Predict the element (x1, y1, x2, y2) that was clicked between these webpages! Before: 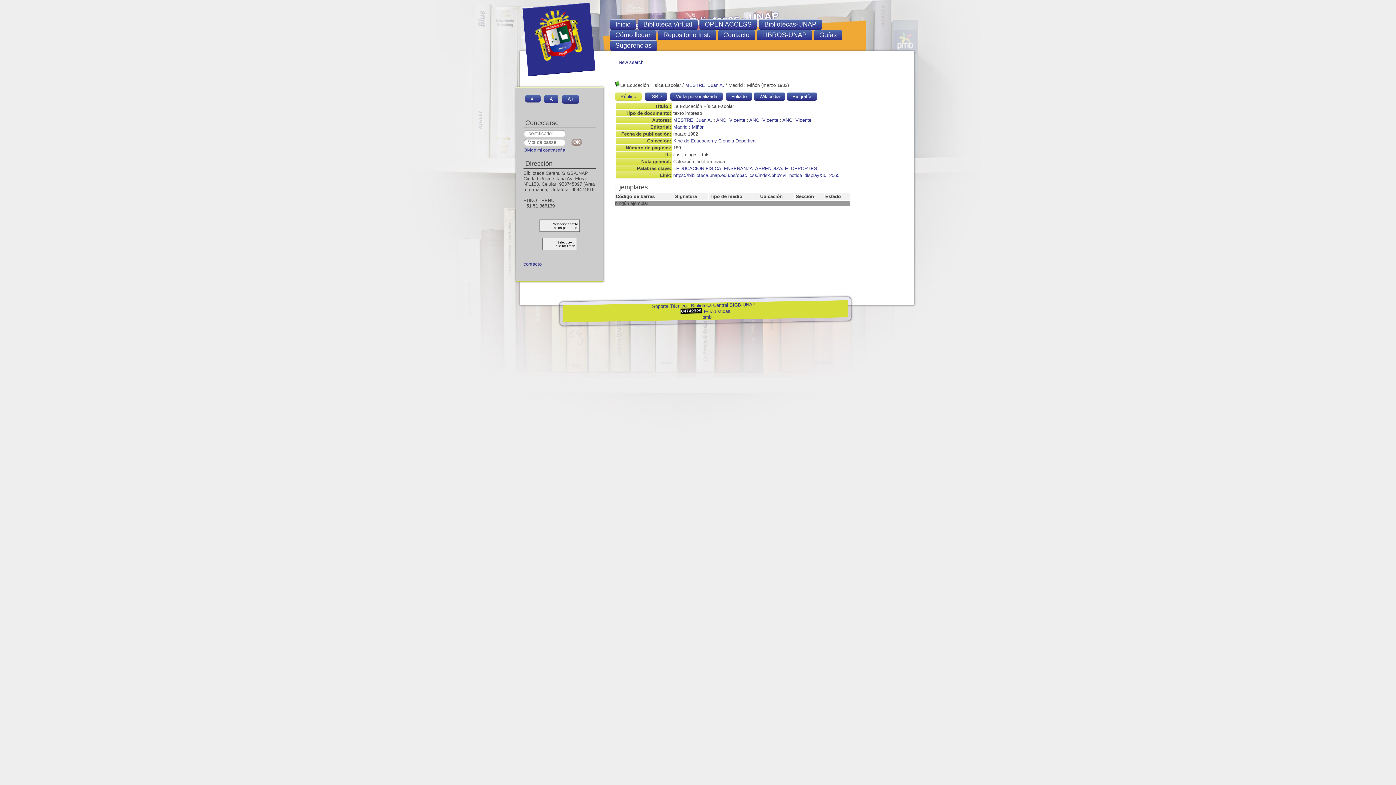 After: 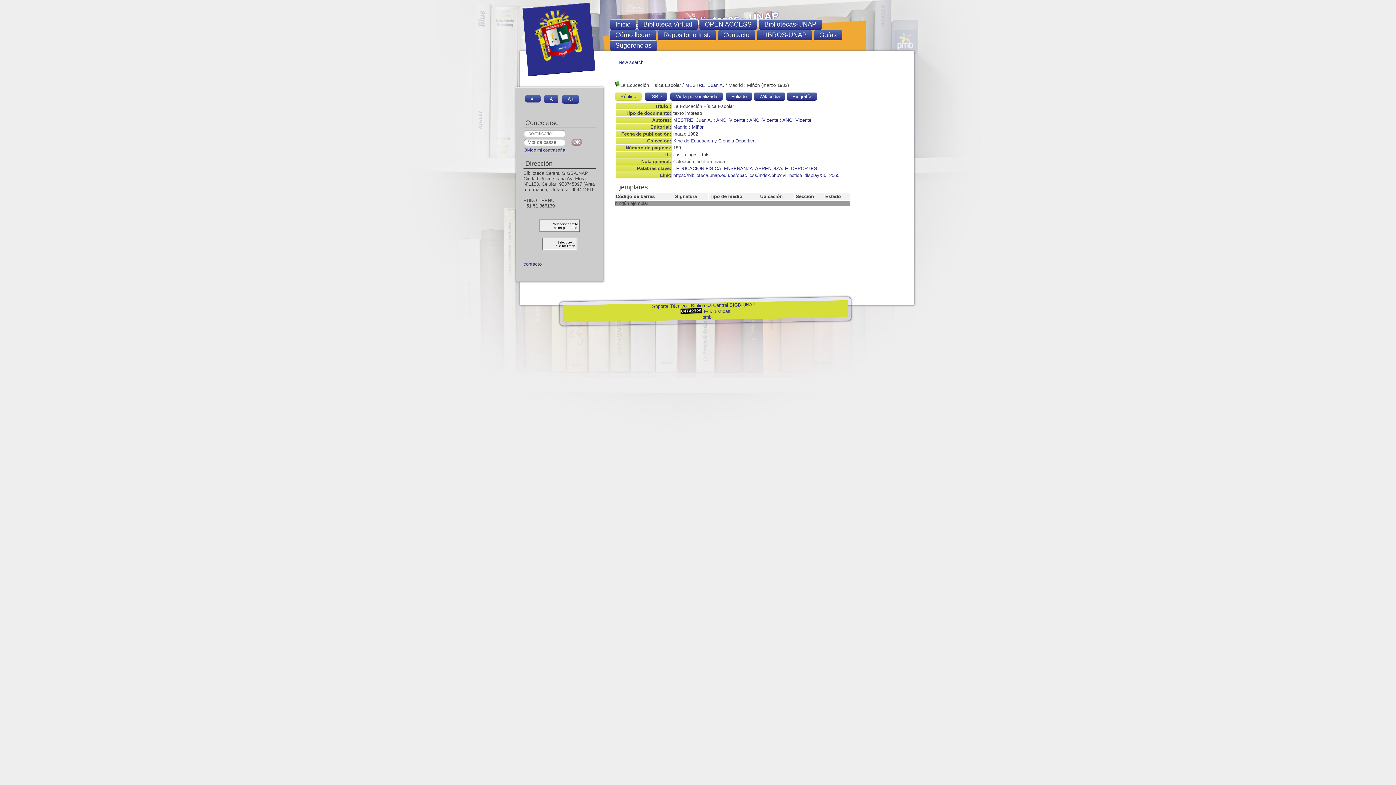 Action: label: contacto bbox: (523, 261, 541, 266)